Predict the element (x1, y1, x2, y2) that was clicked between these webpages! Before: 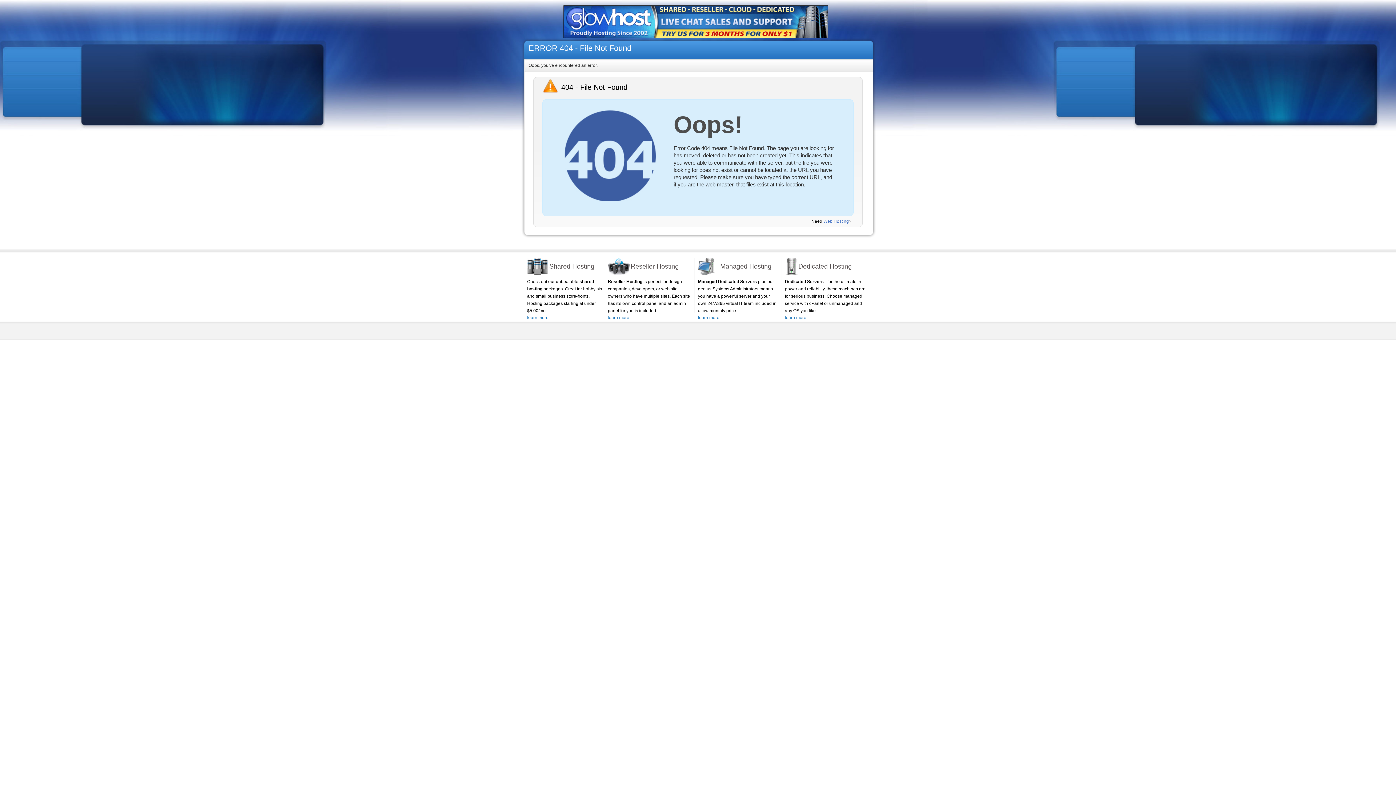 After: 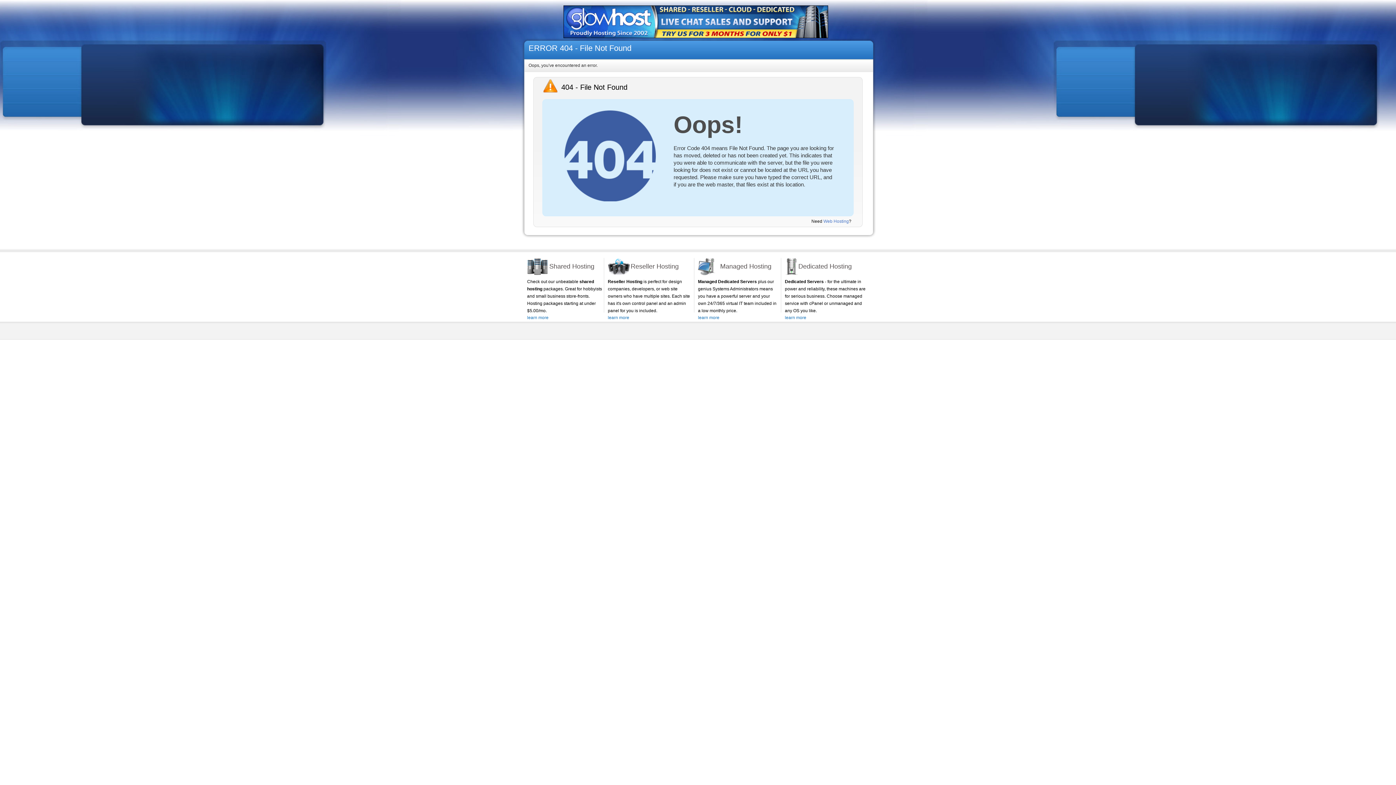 Action: bbox: (563, 33, 828, 39)